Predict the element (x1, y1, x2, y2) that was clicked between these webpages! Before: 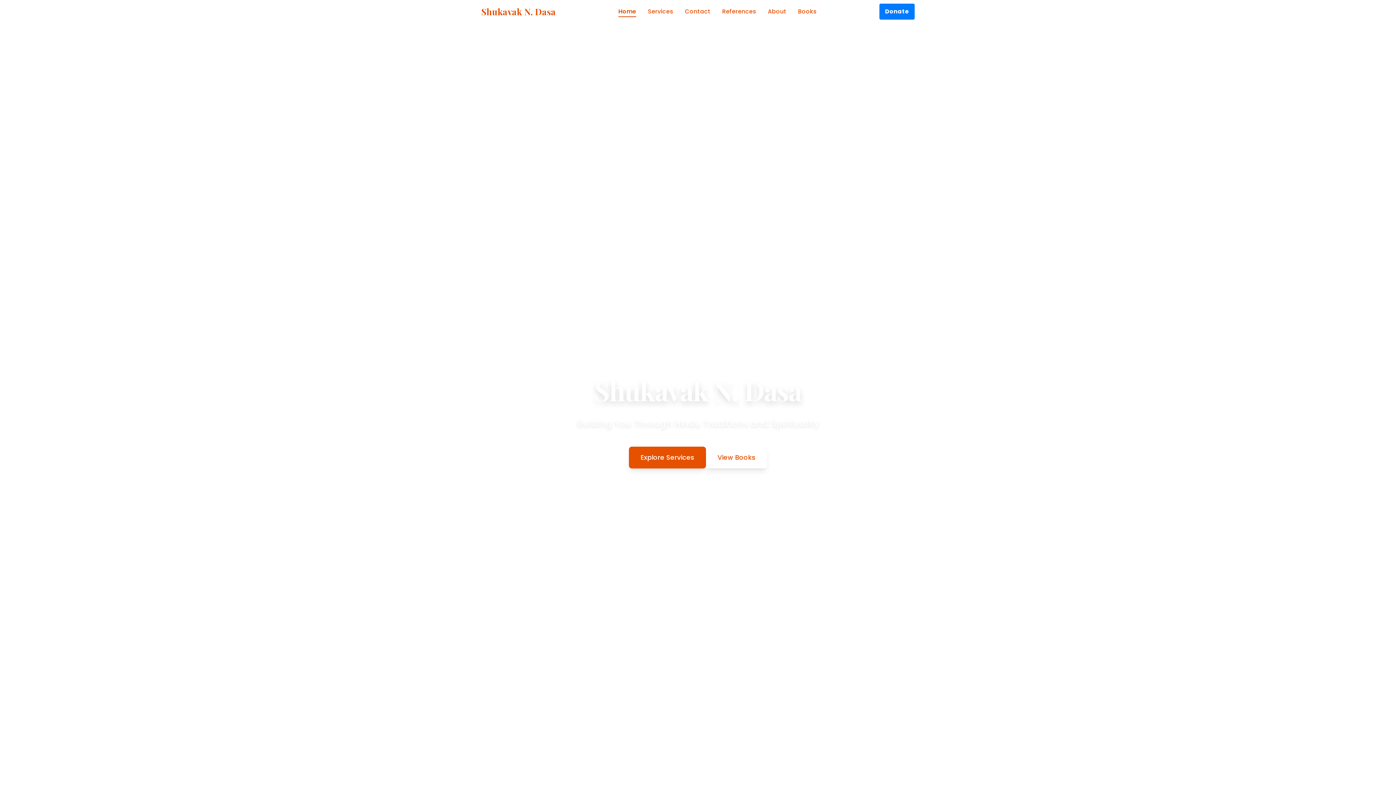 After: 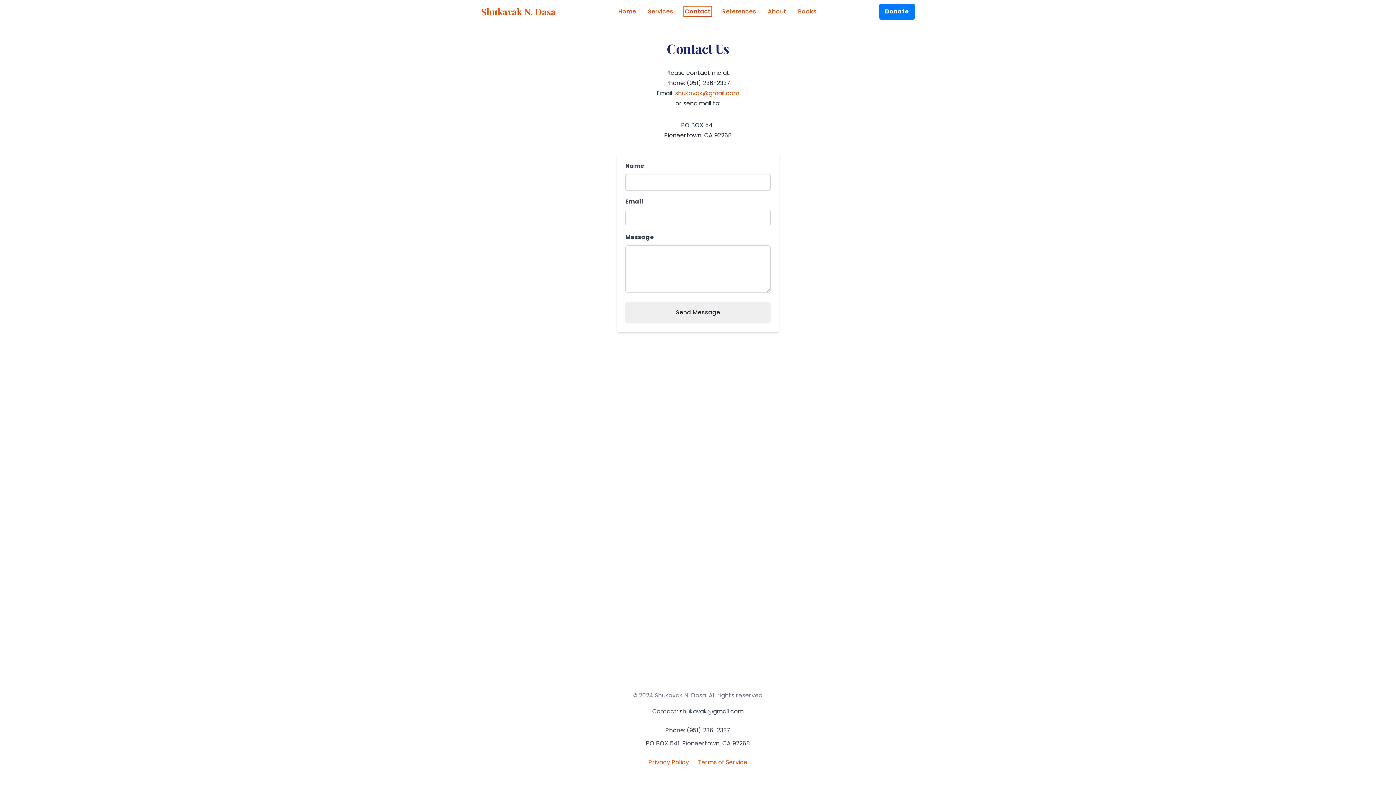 Action: bbox: (685, 7, 710, 15) label: Contact